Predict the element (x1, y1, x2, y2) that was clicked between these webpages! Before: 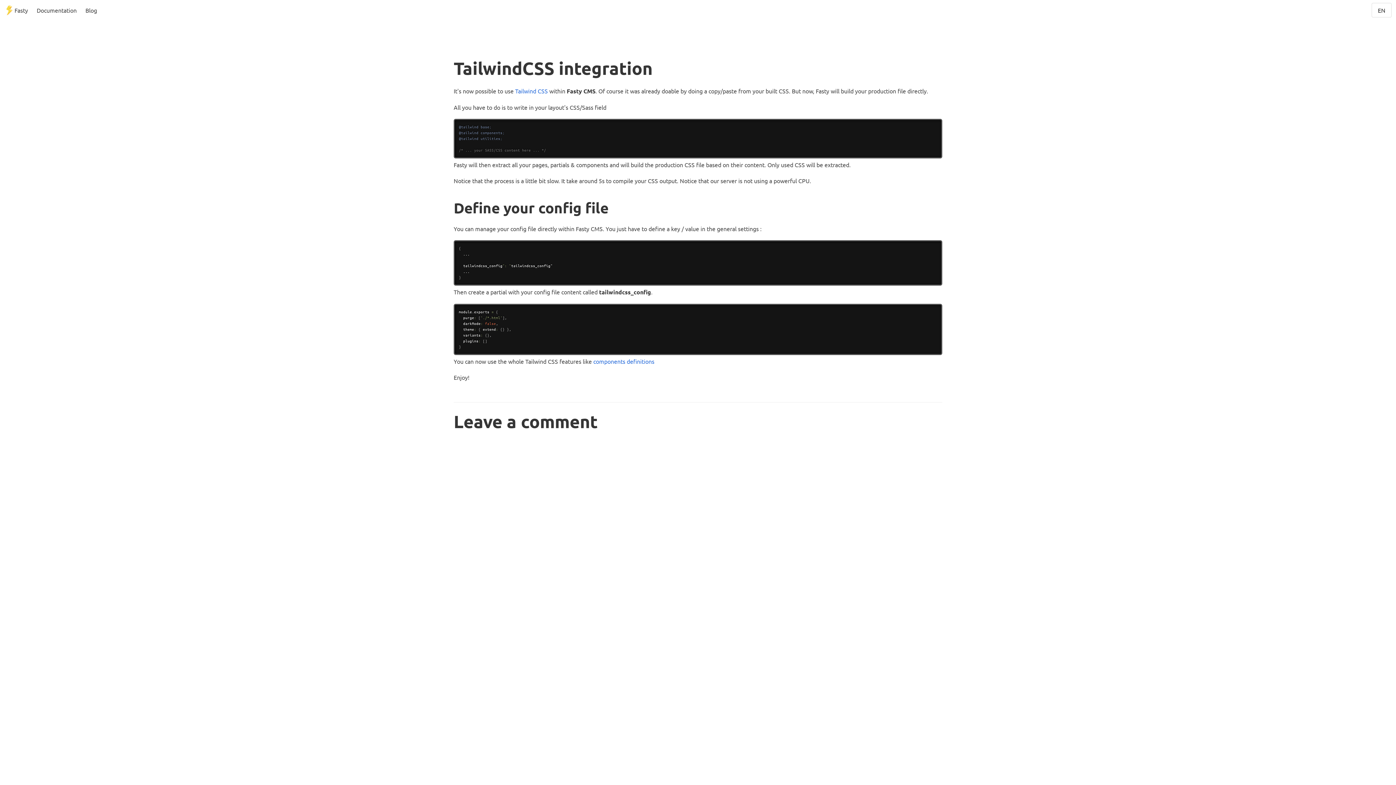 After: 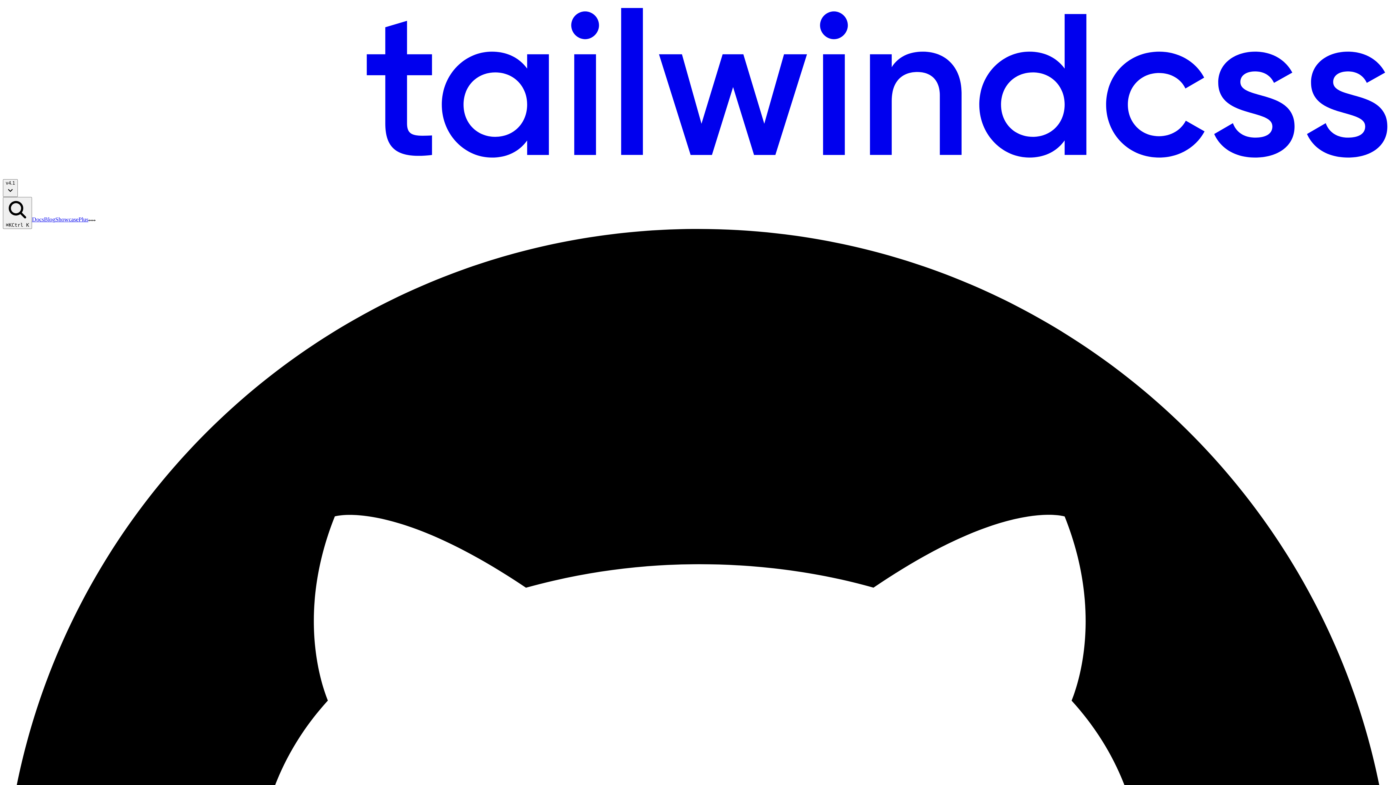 Action: bbox: (593, 357, 654, 365) label: components definitions